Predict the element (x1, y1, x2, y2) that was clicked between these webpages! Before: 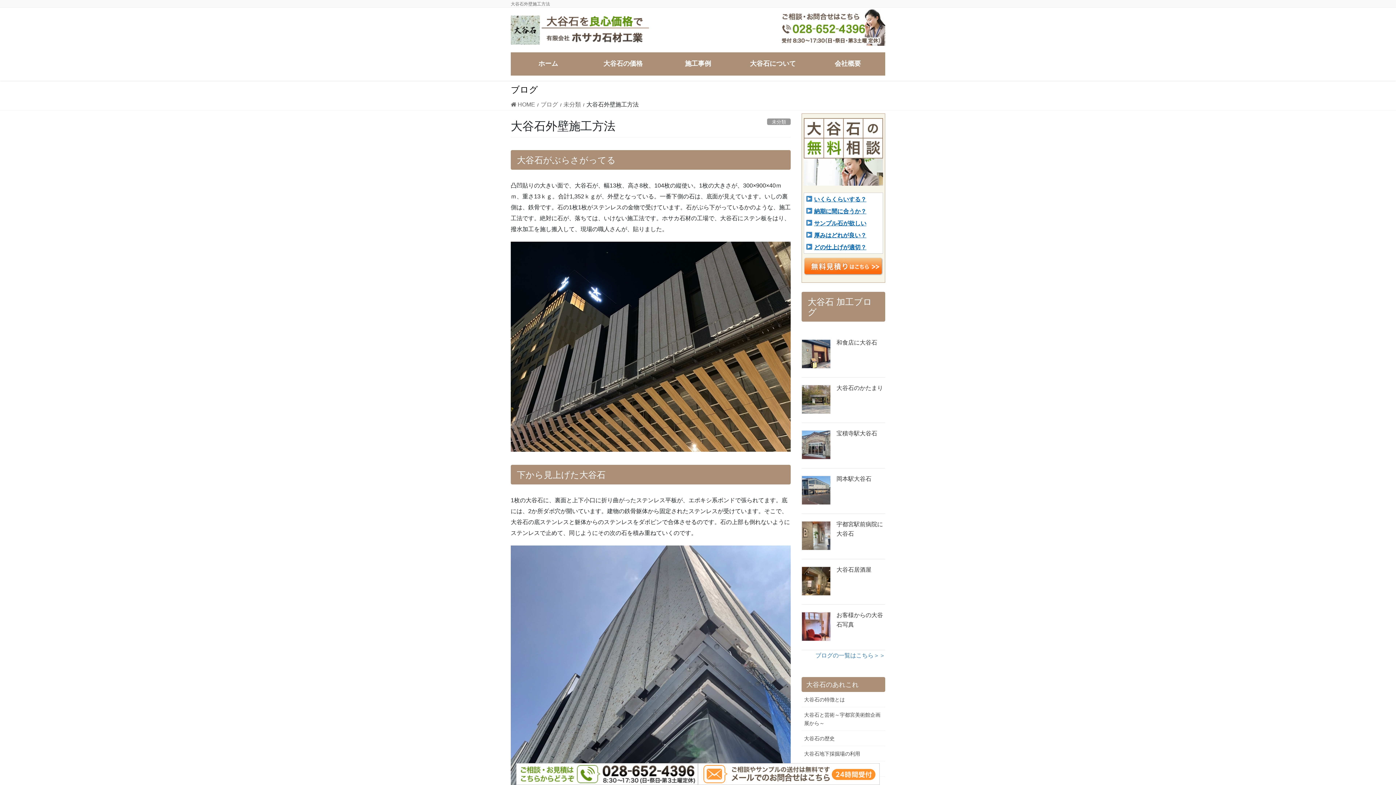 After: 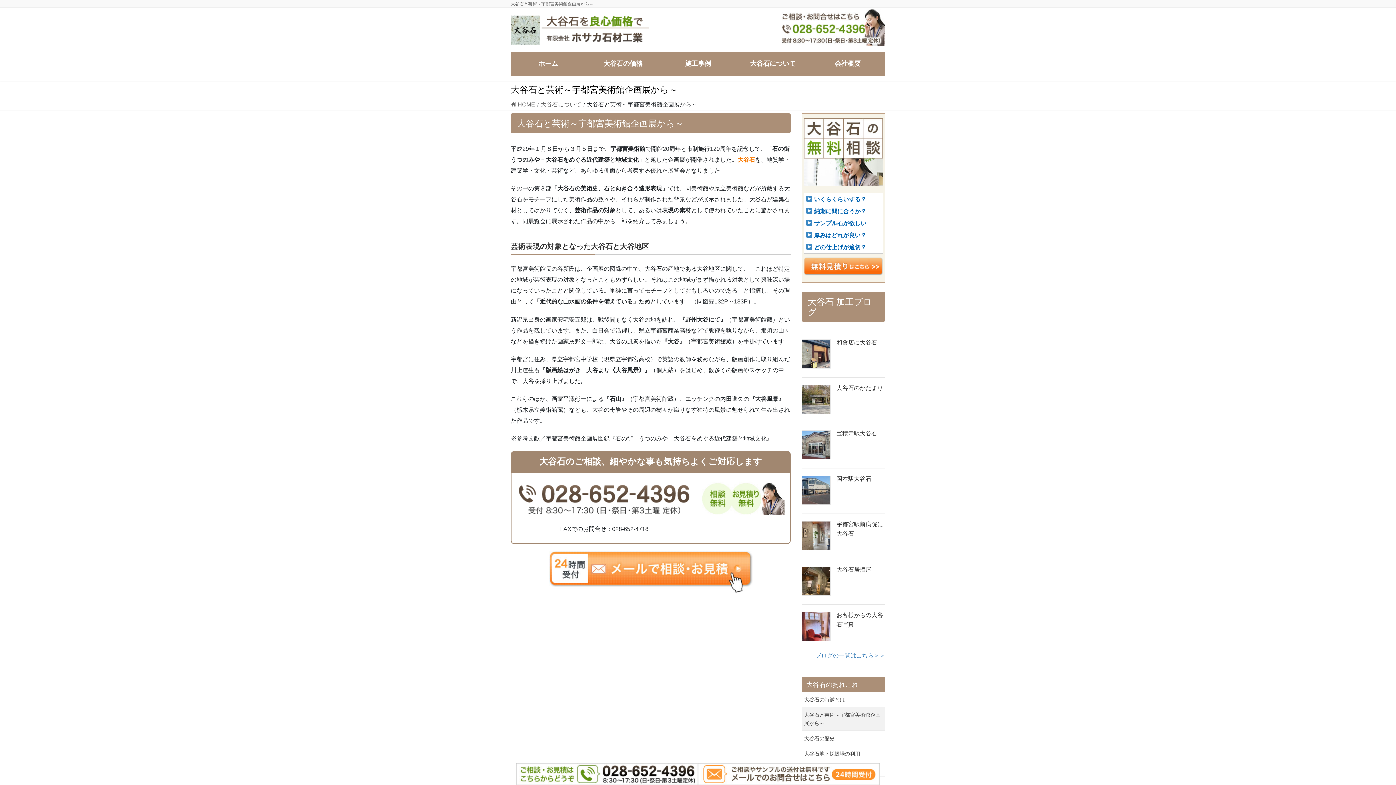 Action: label: 大谷石と芸術～宇都宮美術館企画展から～ bbox: (801, 707, 885, 731)